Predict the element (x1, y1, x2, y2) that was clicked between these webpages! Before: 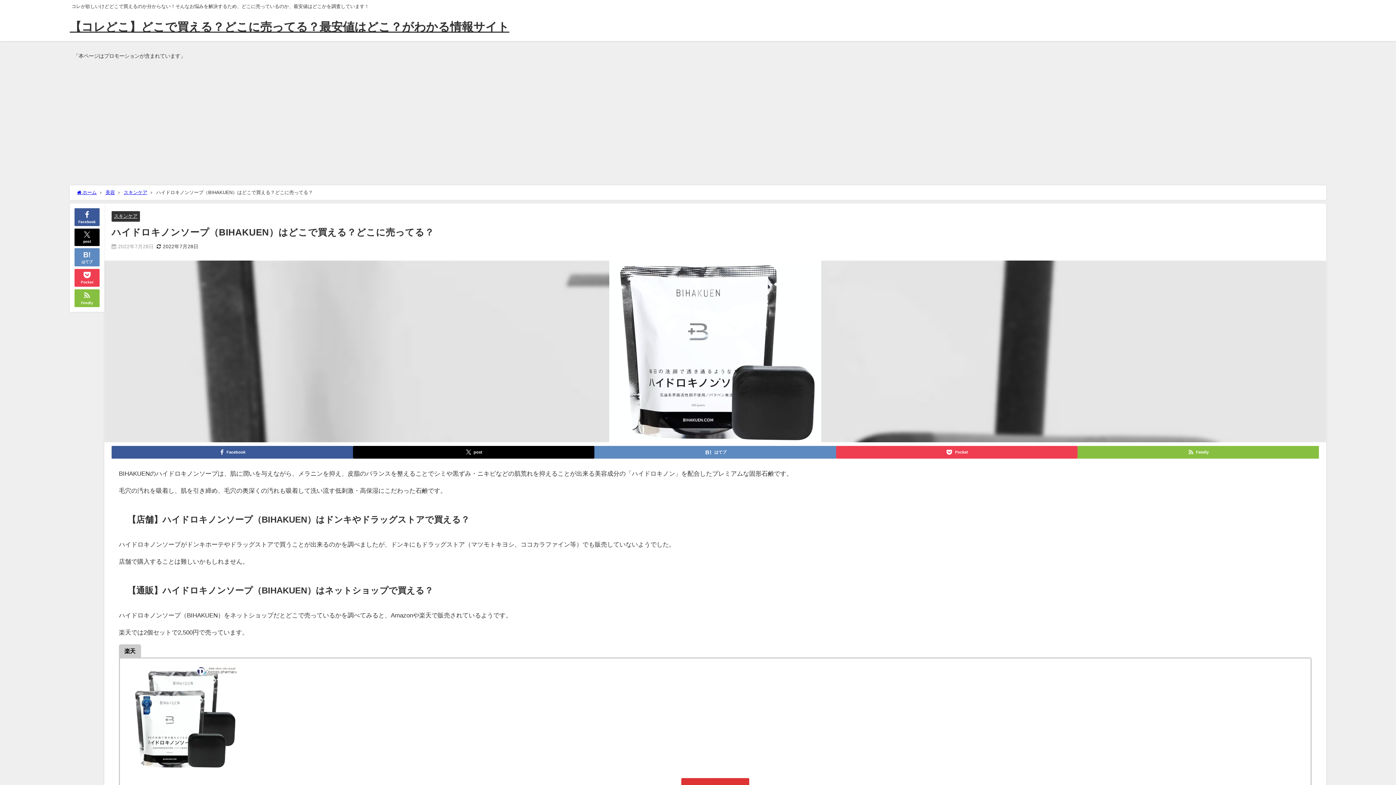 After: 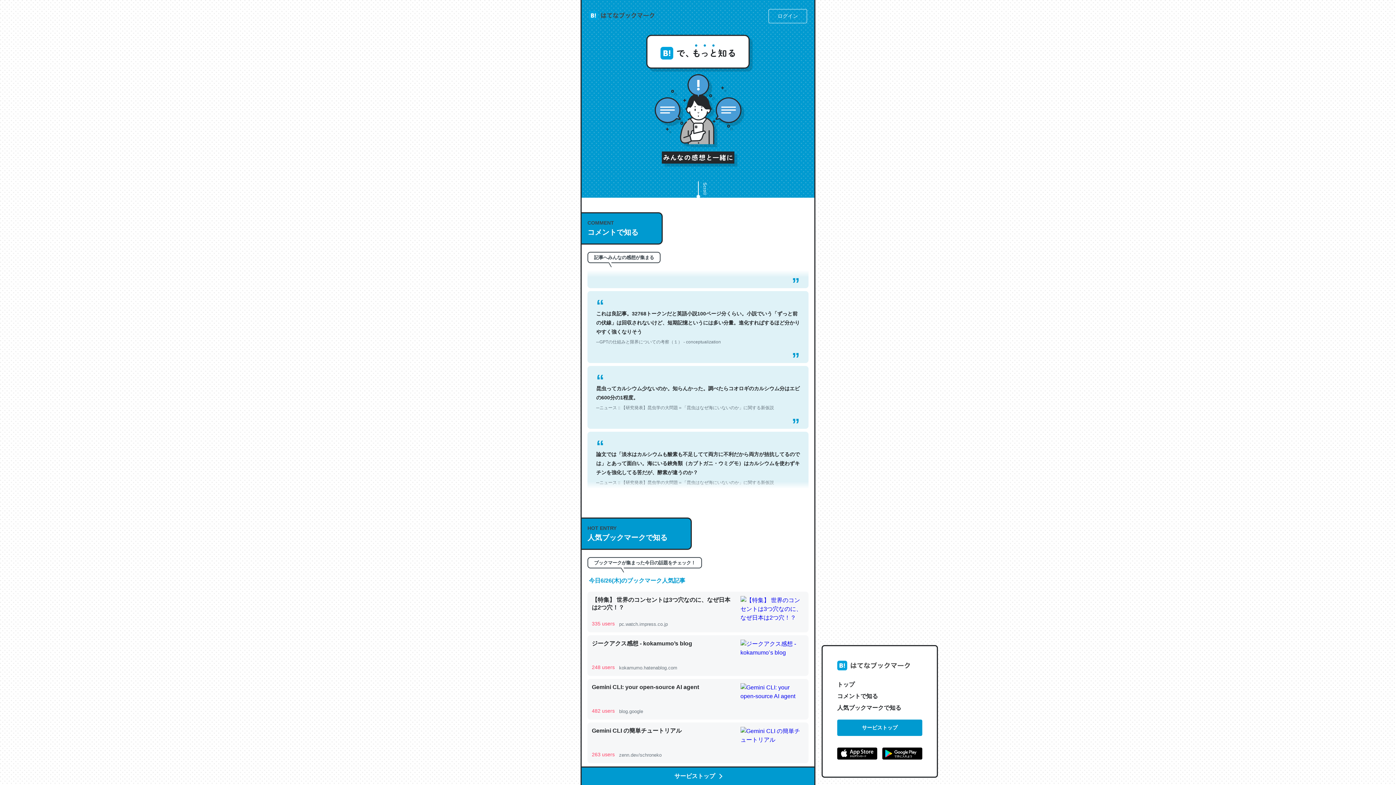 Action: label: はてブ bbox: (594, 446, 836, 458)